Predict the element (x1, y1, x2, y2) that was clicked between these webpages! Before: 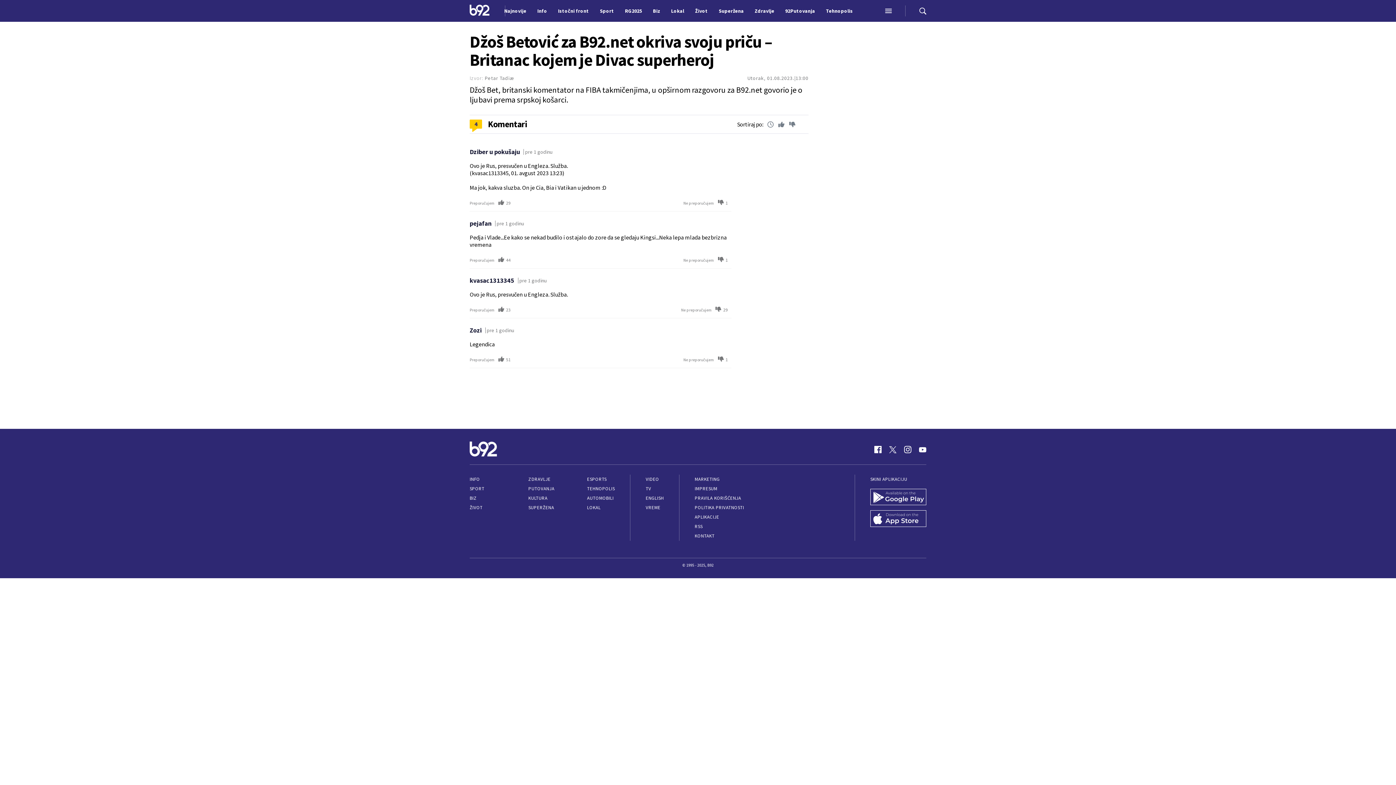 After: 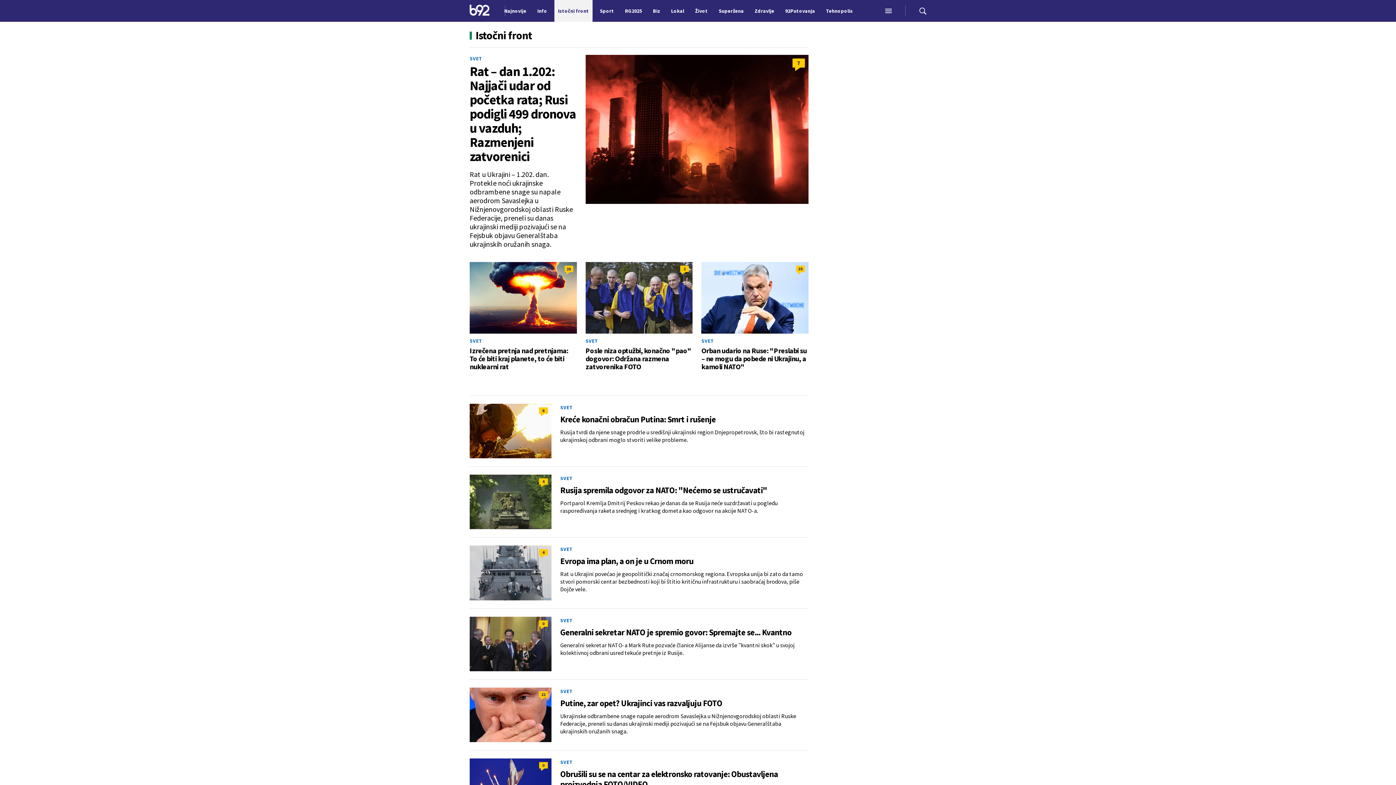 Action: bbox: (554, 0, 592, 21) label: Istočni front